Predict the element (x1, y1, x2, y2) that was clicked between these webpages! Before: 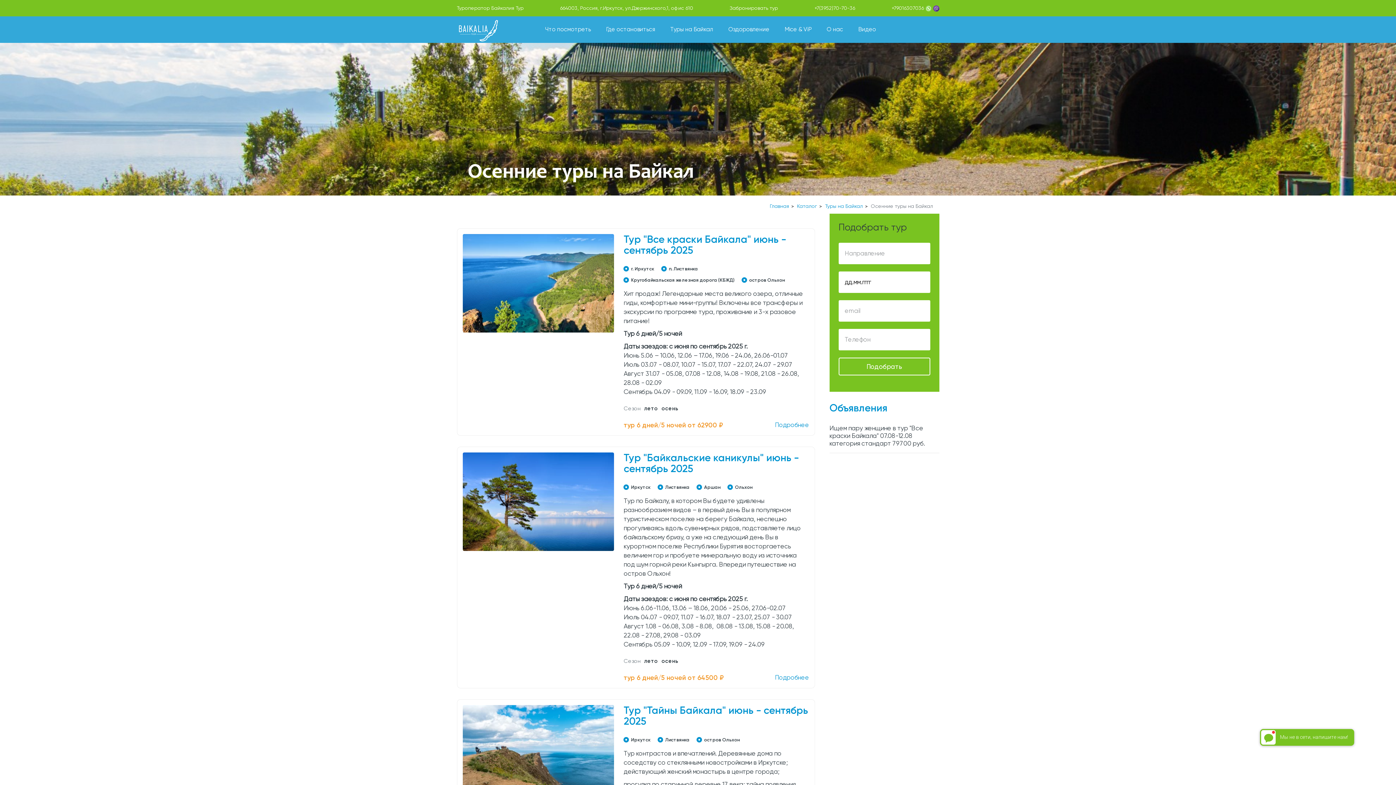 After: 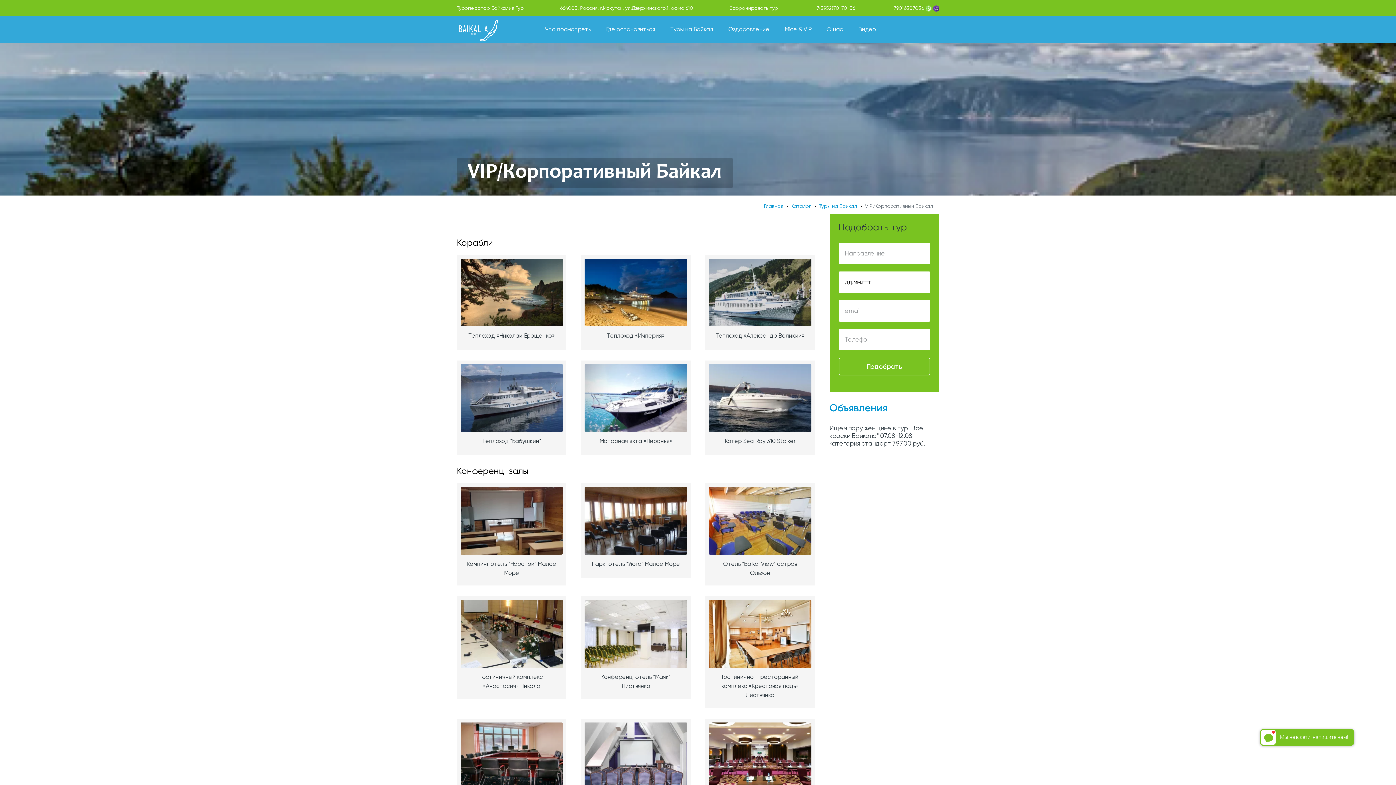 Action: bbox: (784, 25, 811, 32) label: Mice & ViP